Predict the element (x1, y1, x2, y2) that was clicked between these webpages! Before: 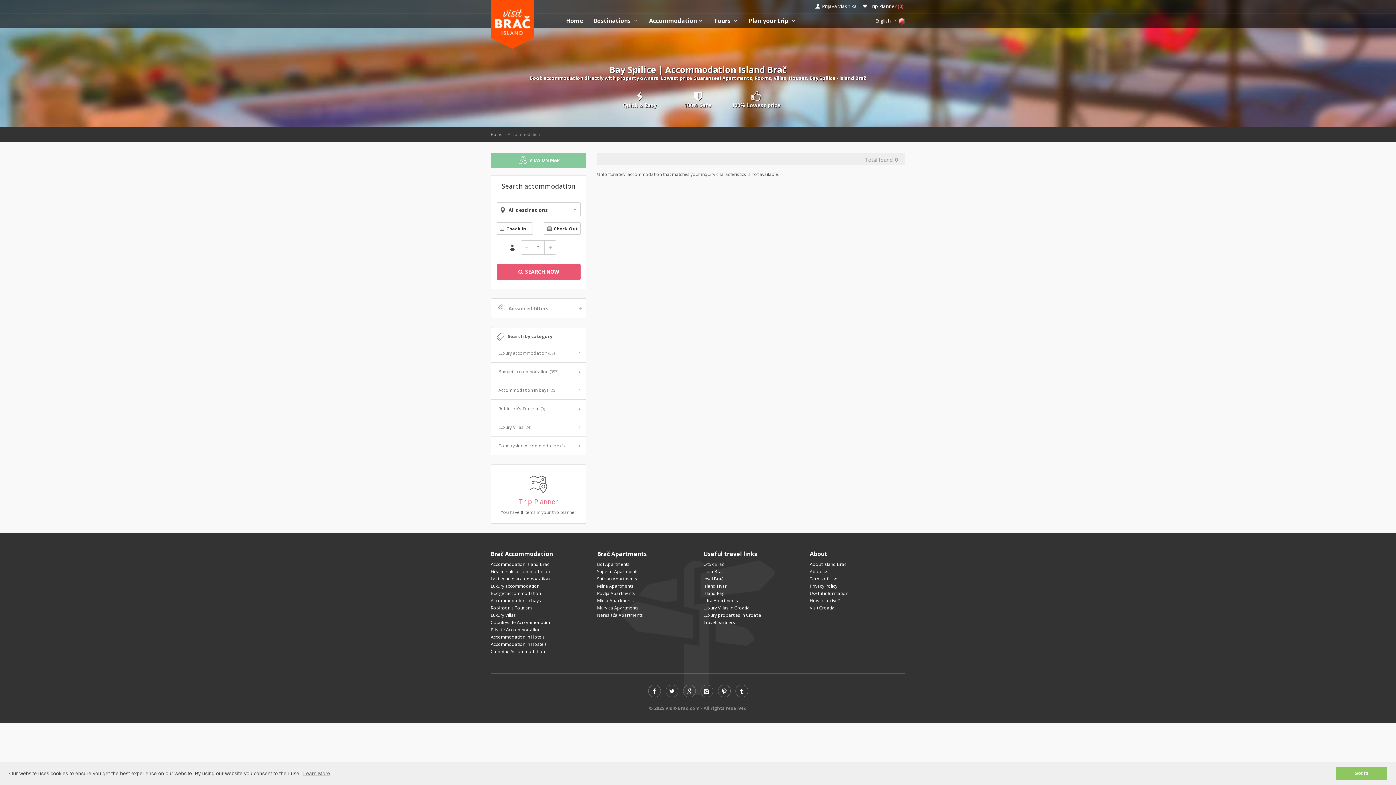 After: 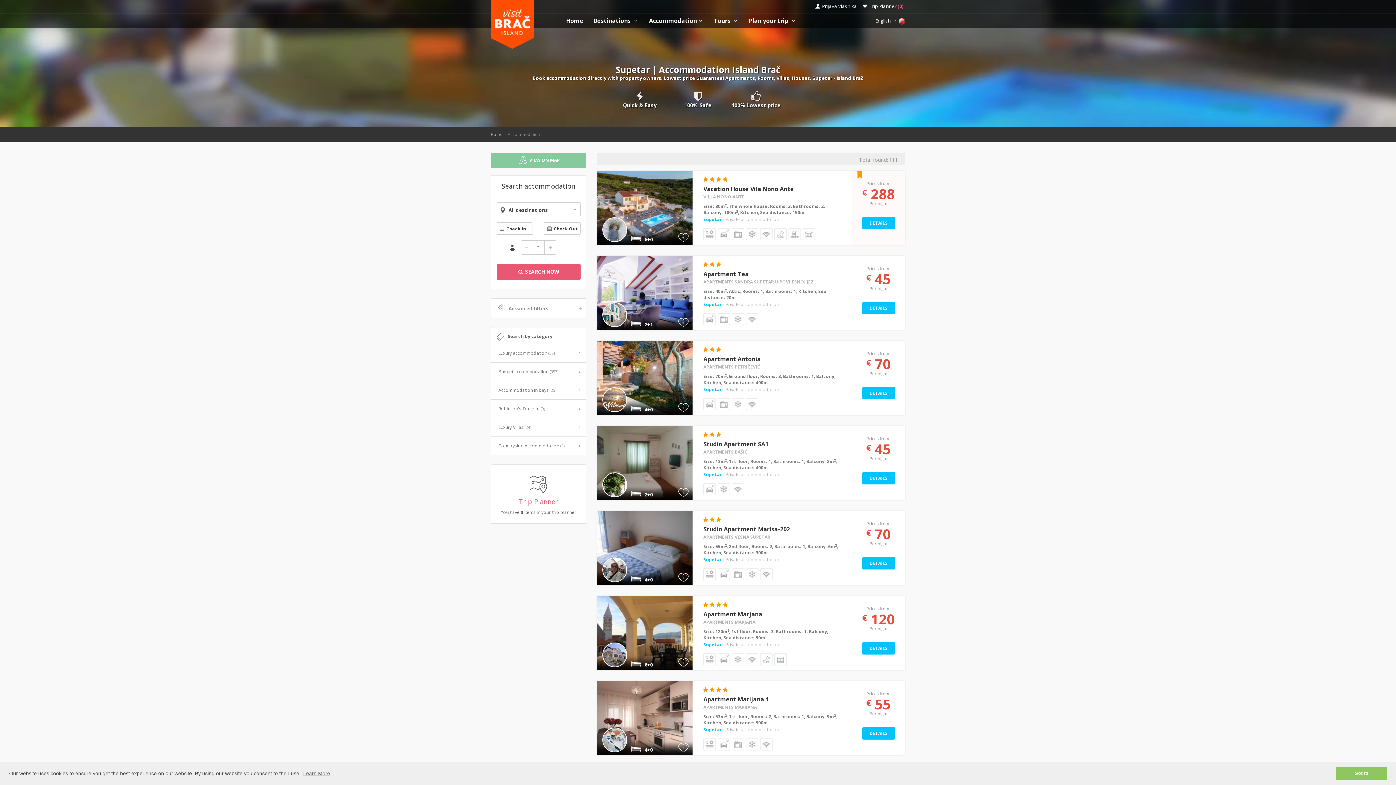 Action: bbox: (597, 568, 638, 574) label: Supetar Apartments